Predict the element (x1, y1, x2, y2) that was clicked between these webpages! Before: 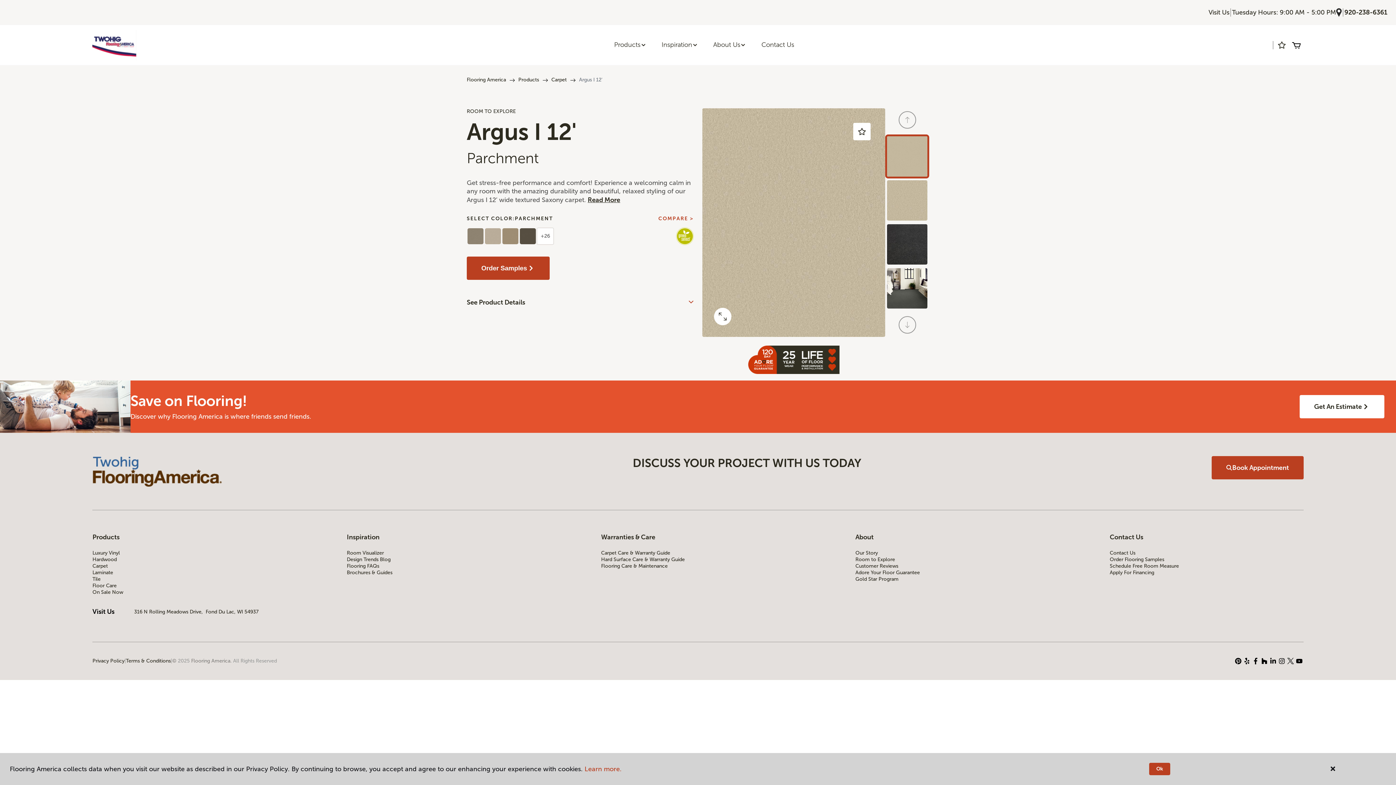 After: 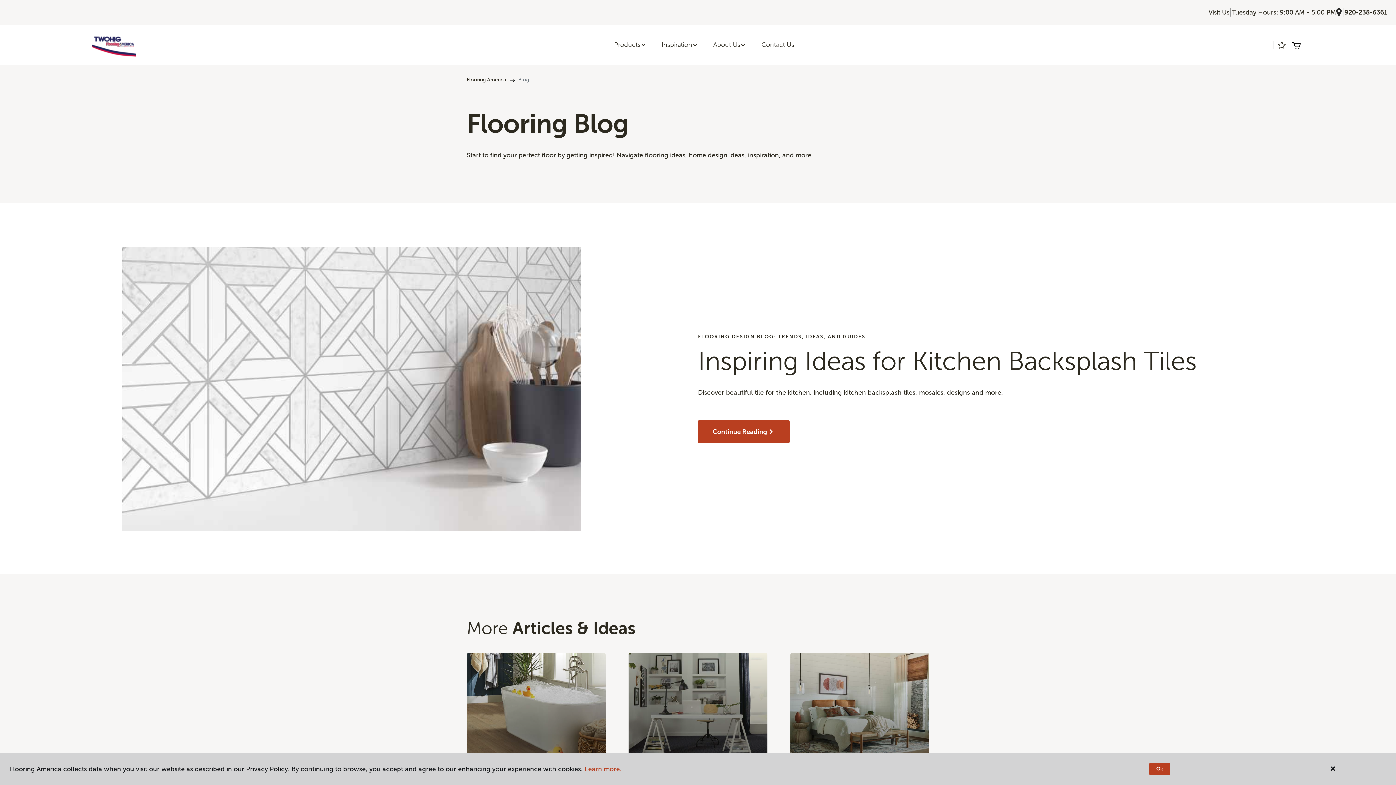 Action: label: Design Trends Blog bbox: (346, 556, 540, 563)